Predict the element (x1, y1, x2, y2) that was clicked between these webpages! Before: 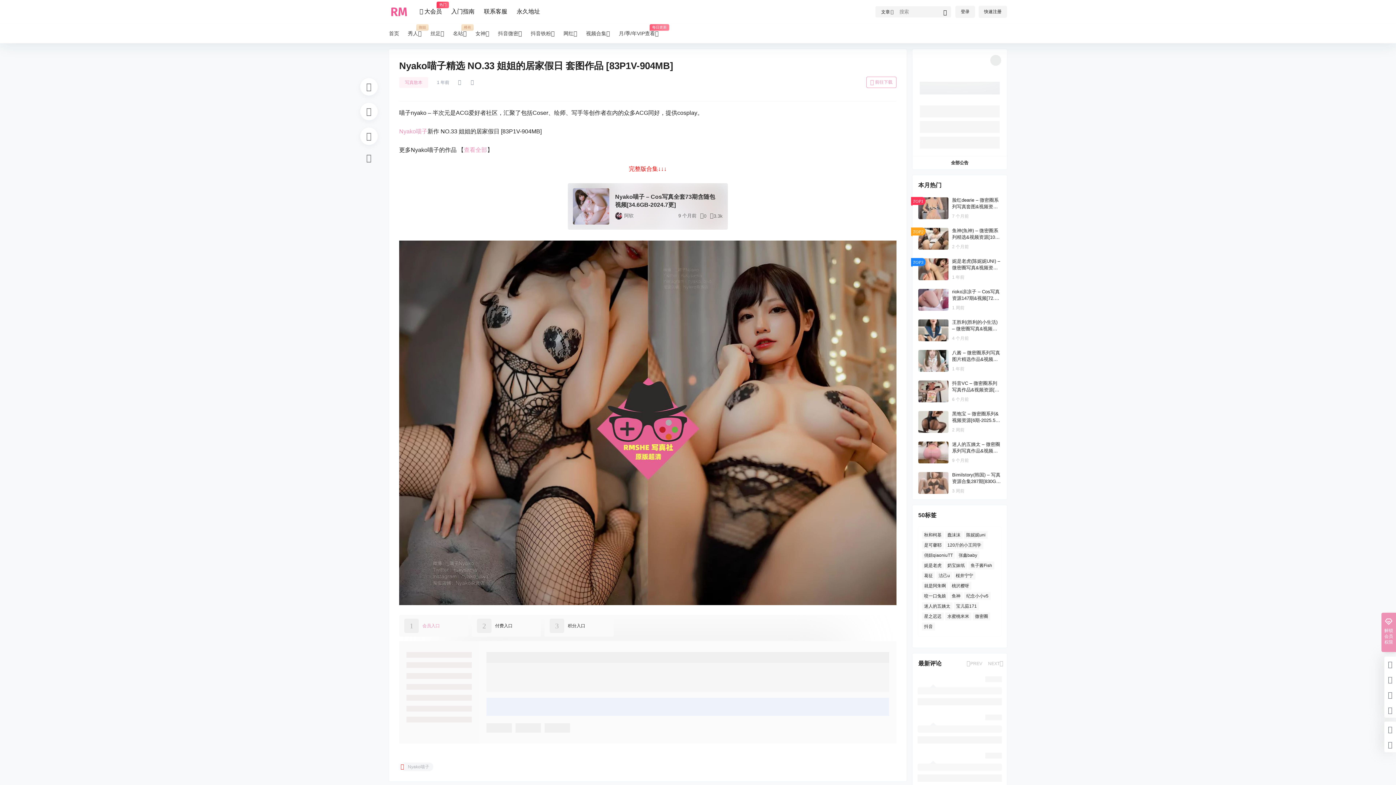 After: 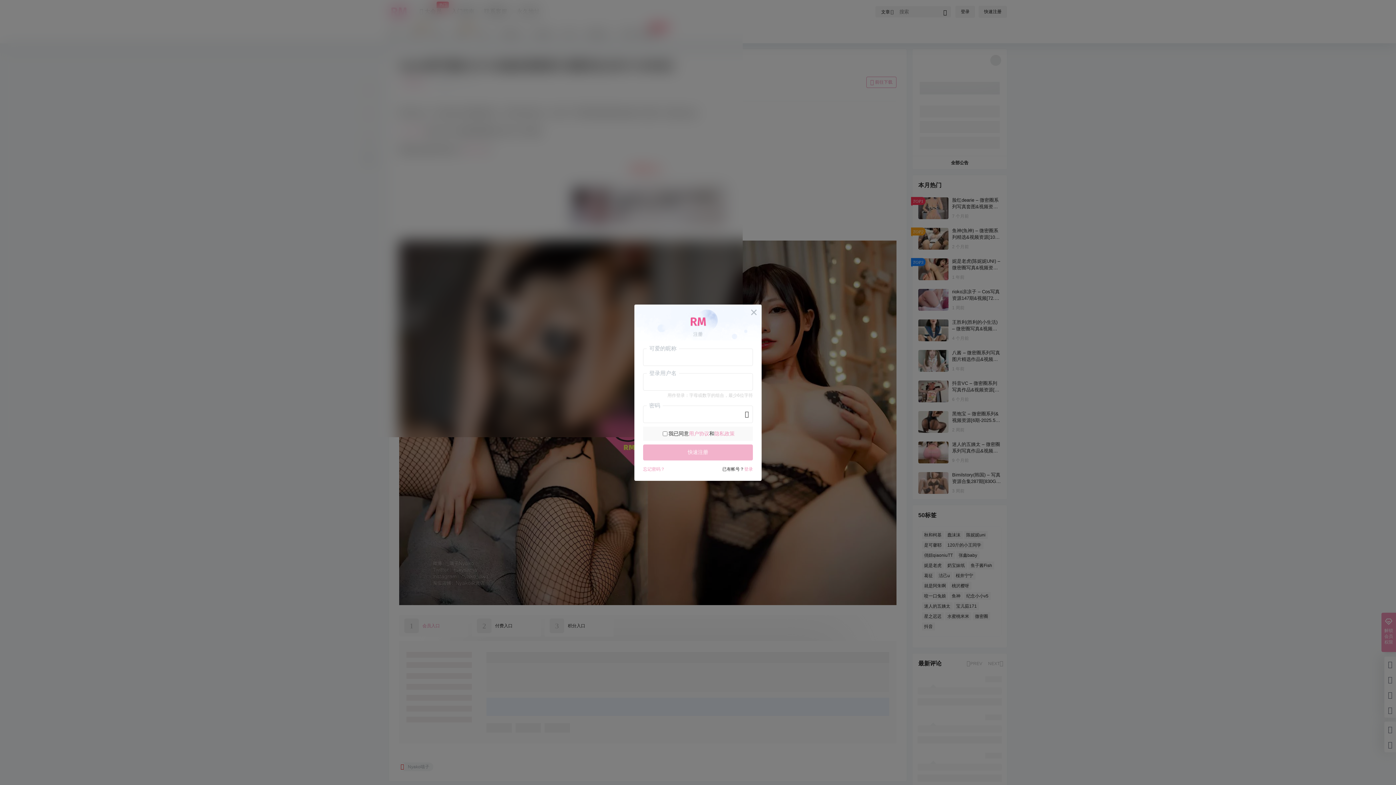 Action: label: 快速注册 bbox: (978, 5, 1007, 17)